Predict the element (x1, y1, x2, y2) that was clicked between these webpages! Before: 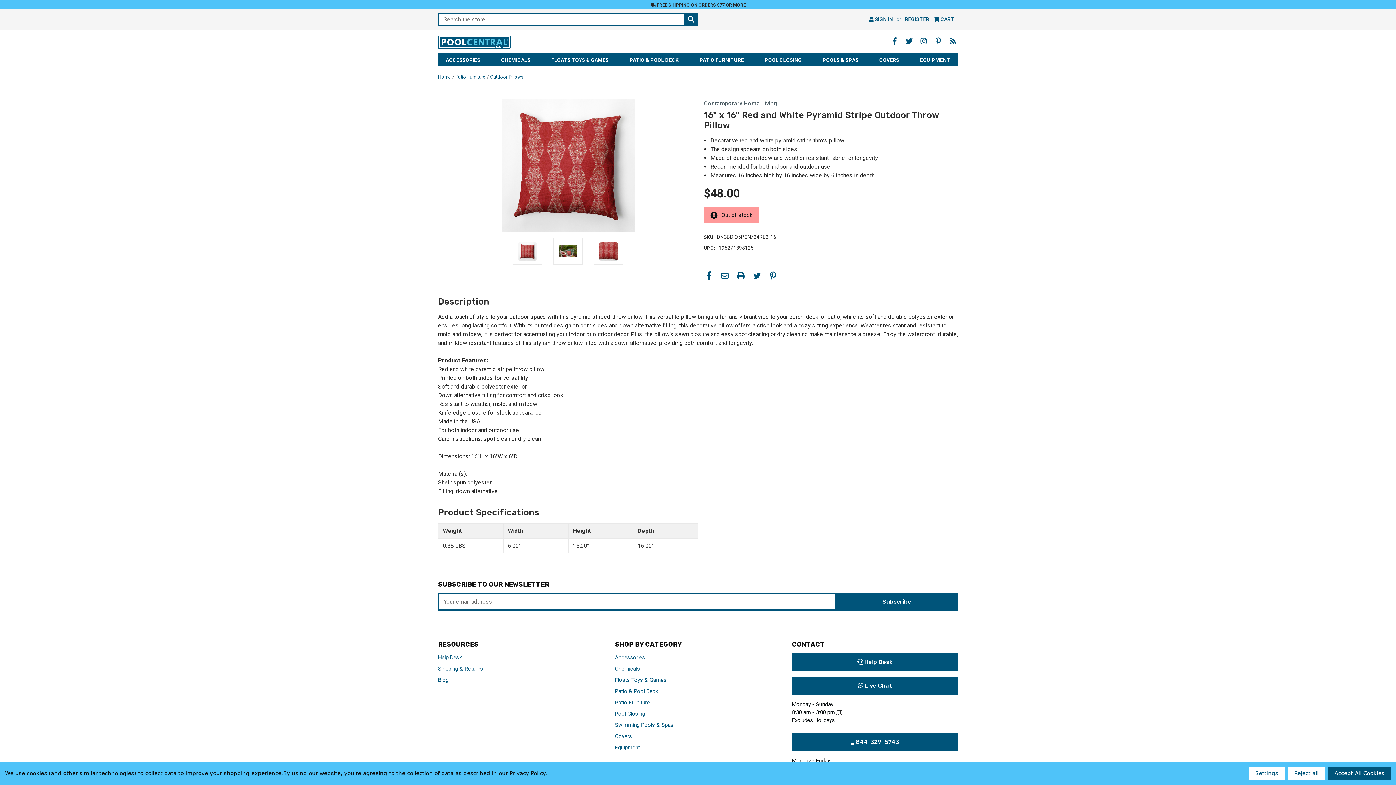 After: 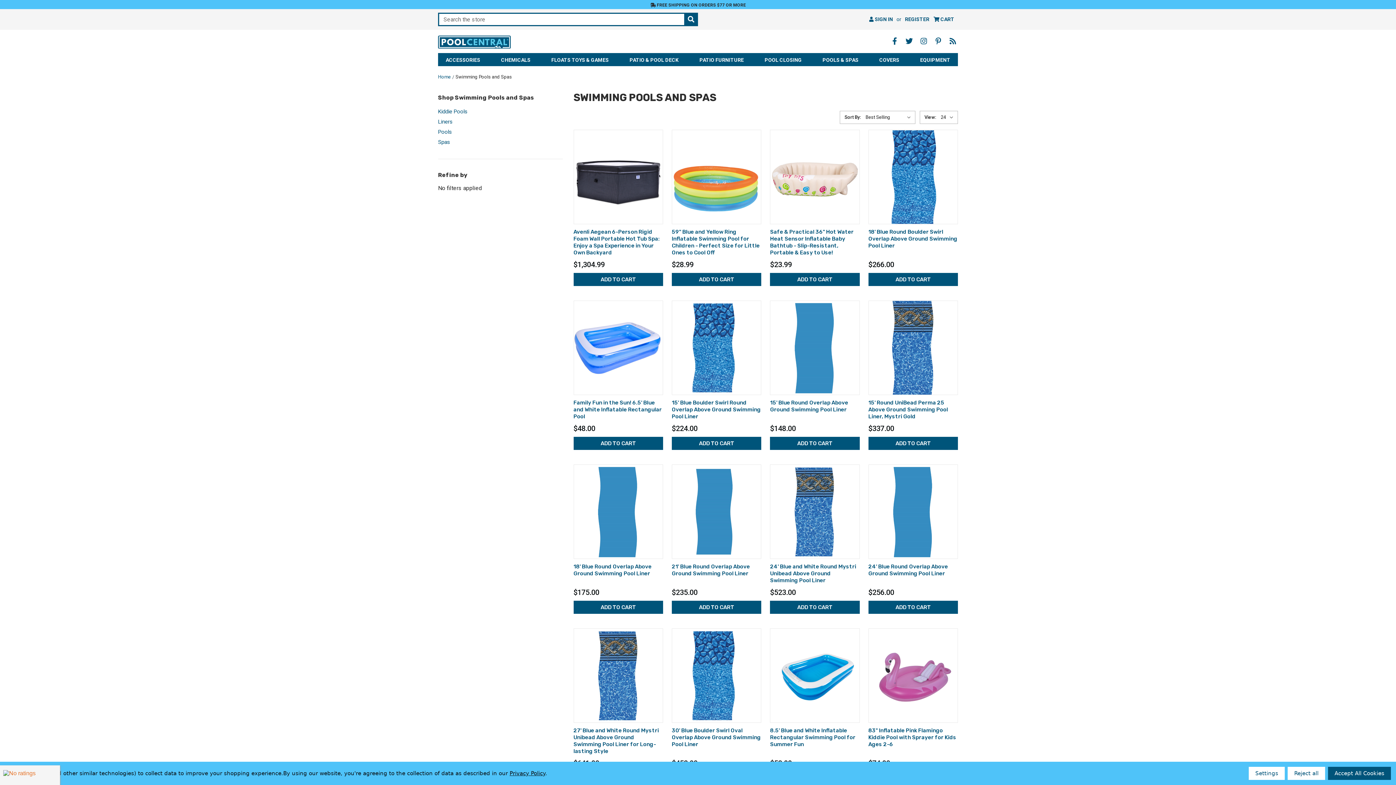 Action: bbox: (615, 722, 673, 728) label: Swimming Pools & Spas